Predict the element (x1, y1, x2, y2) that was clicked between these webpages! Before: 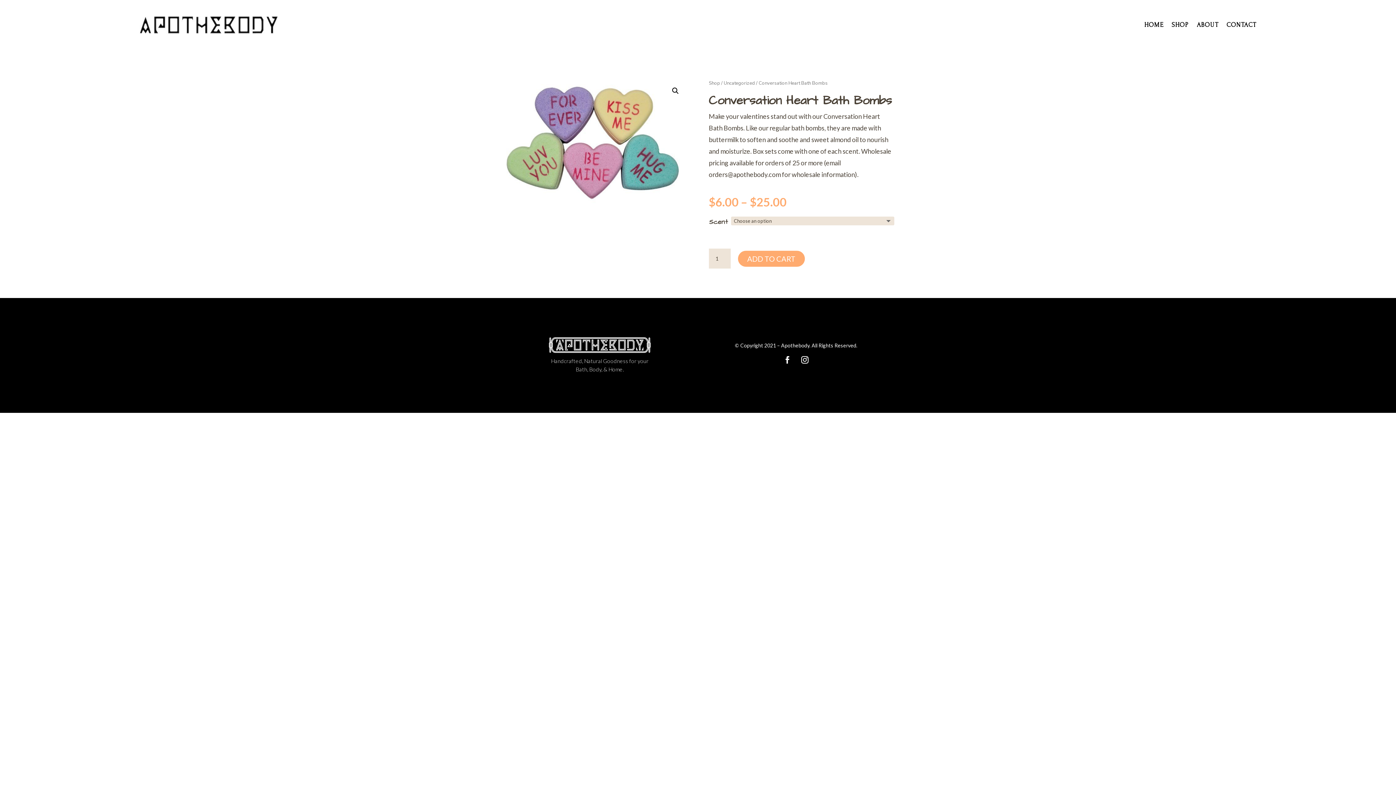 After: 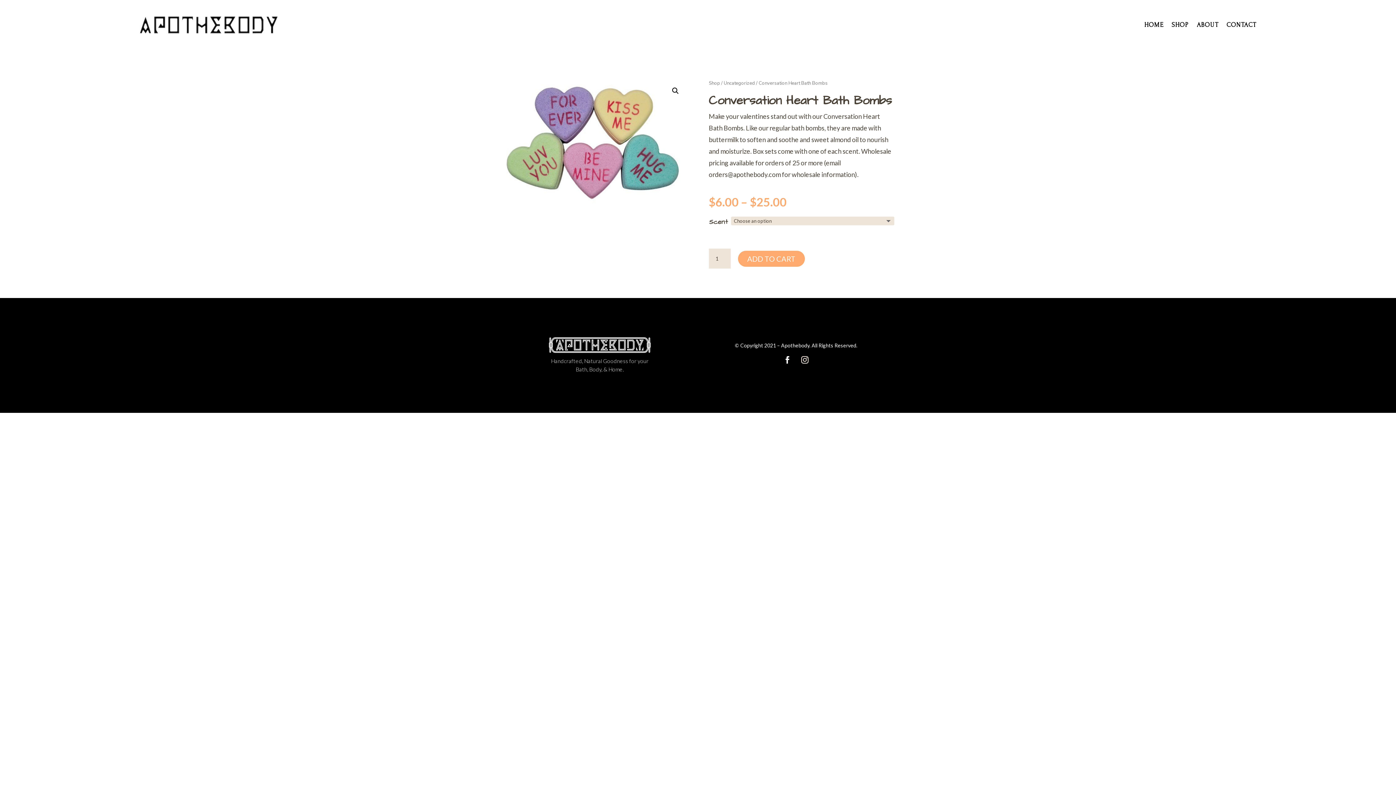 Action: bbox: (797, 352, 812, 367)